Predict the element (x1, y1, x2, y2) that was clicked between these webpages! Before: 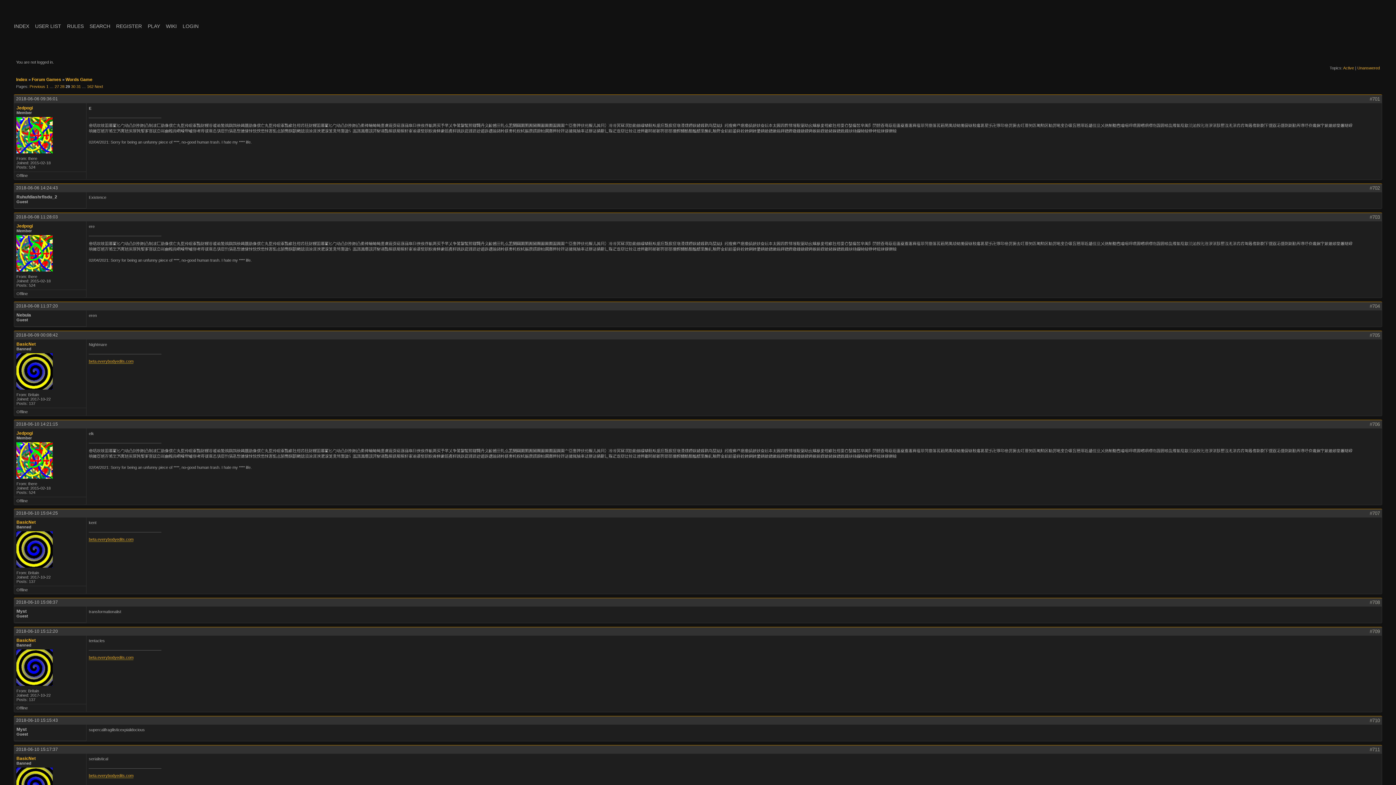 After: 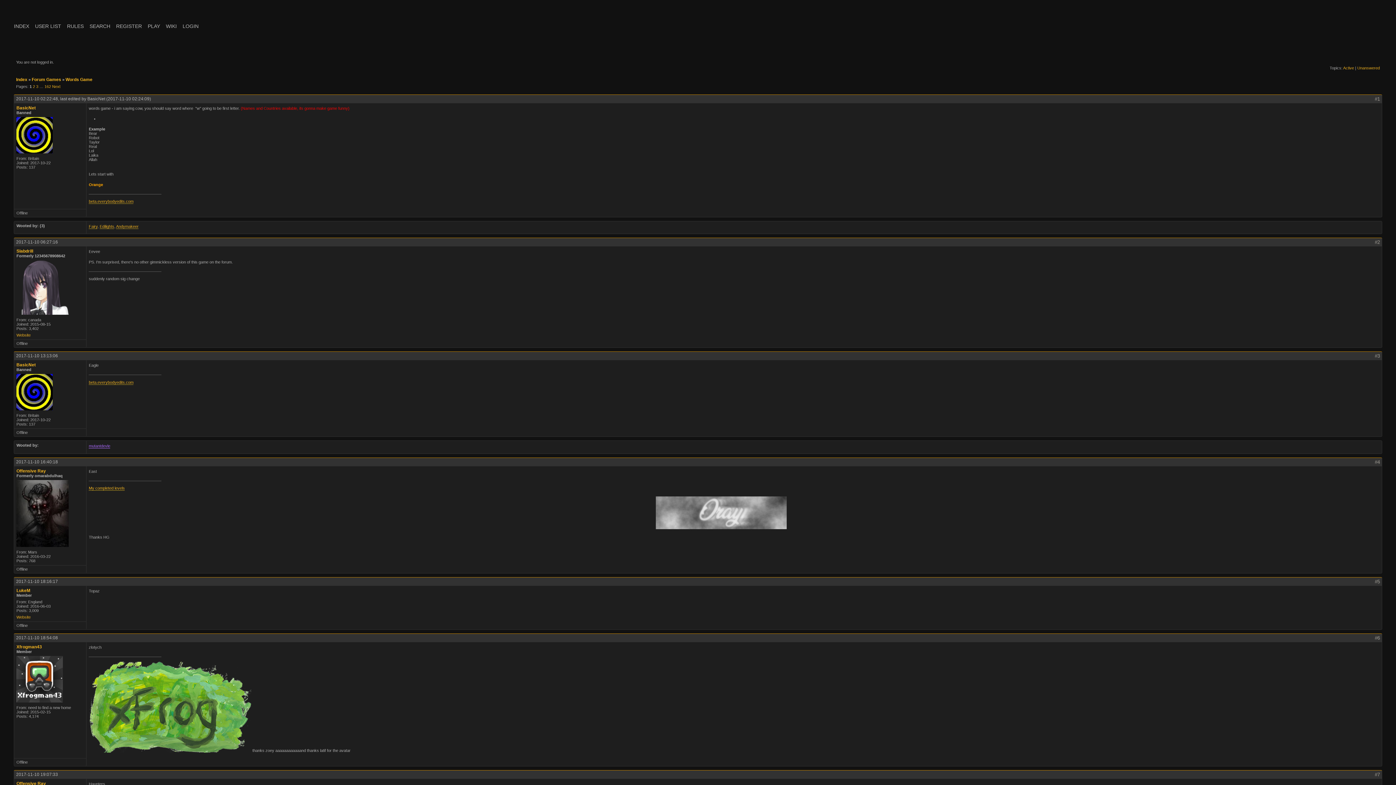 Action: bbox: (46, 84, 48, 88) label: 1